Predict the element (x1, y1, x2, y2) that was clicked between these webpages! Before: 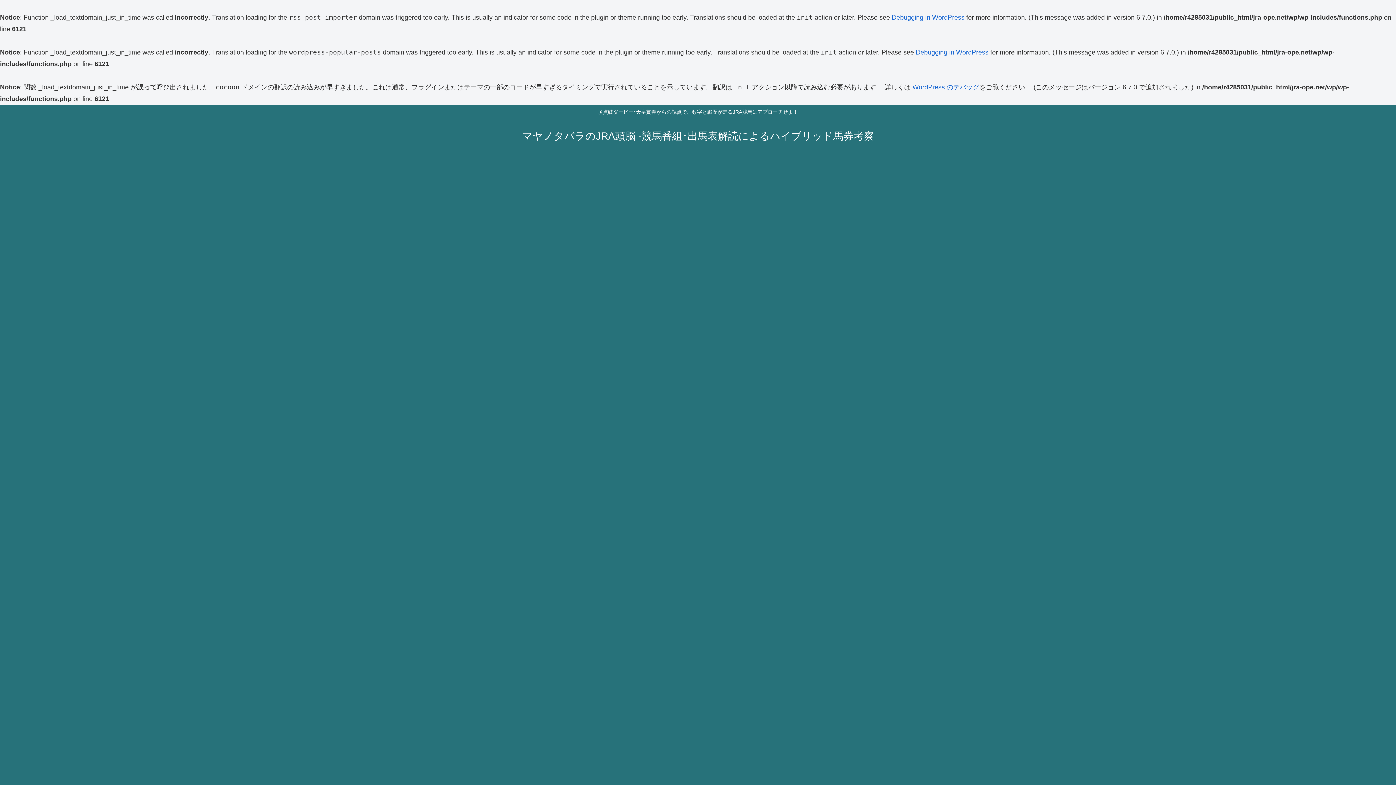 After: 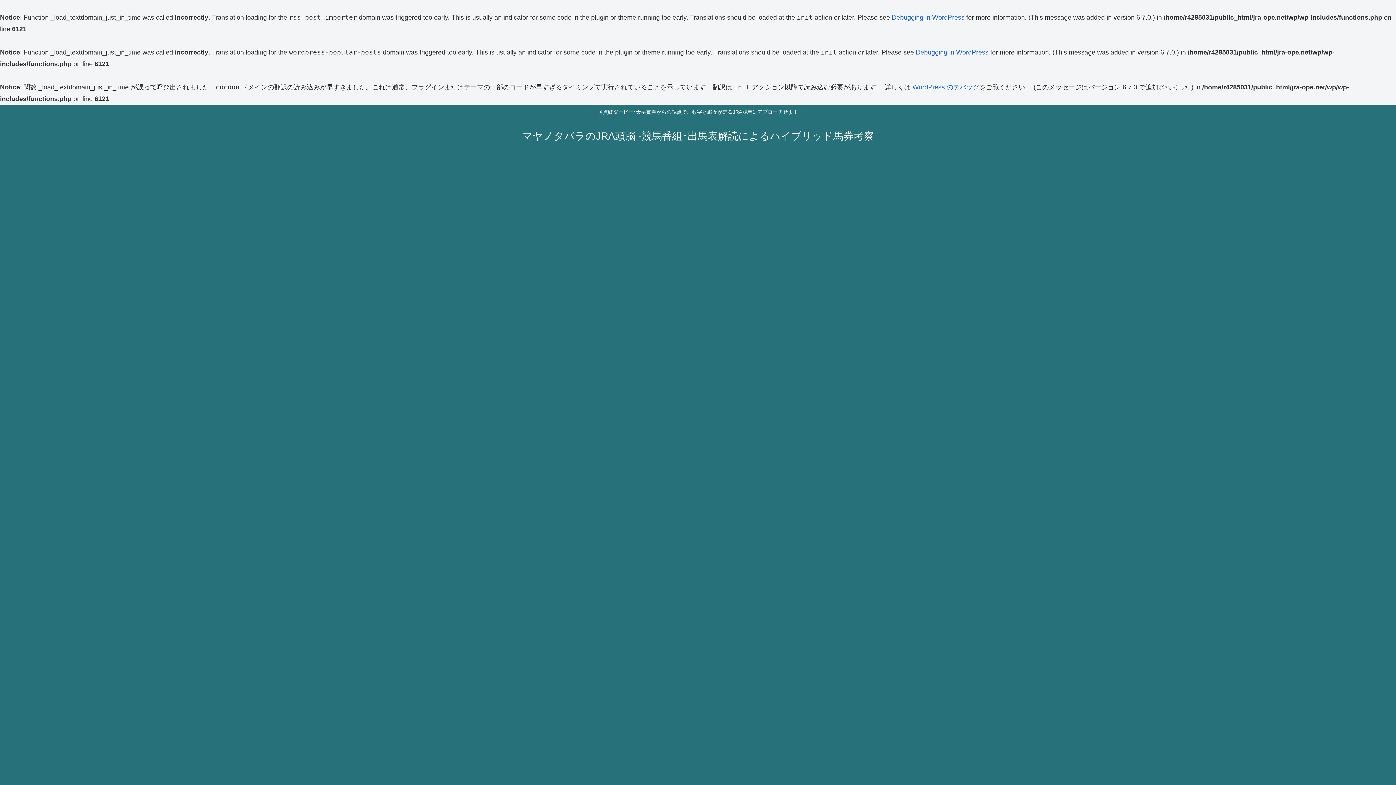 Action: label: マヤノタバラのJRA頭脳 -競馬番組･出馬表解読によるハイブリッド馬券考察 bbox: (515, 133, 880, 141)